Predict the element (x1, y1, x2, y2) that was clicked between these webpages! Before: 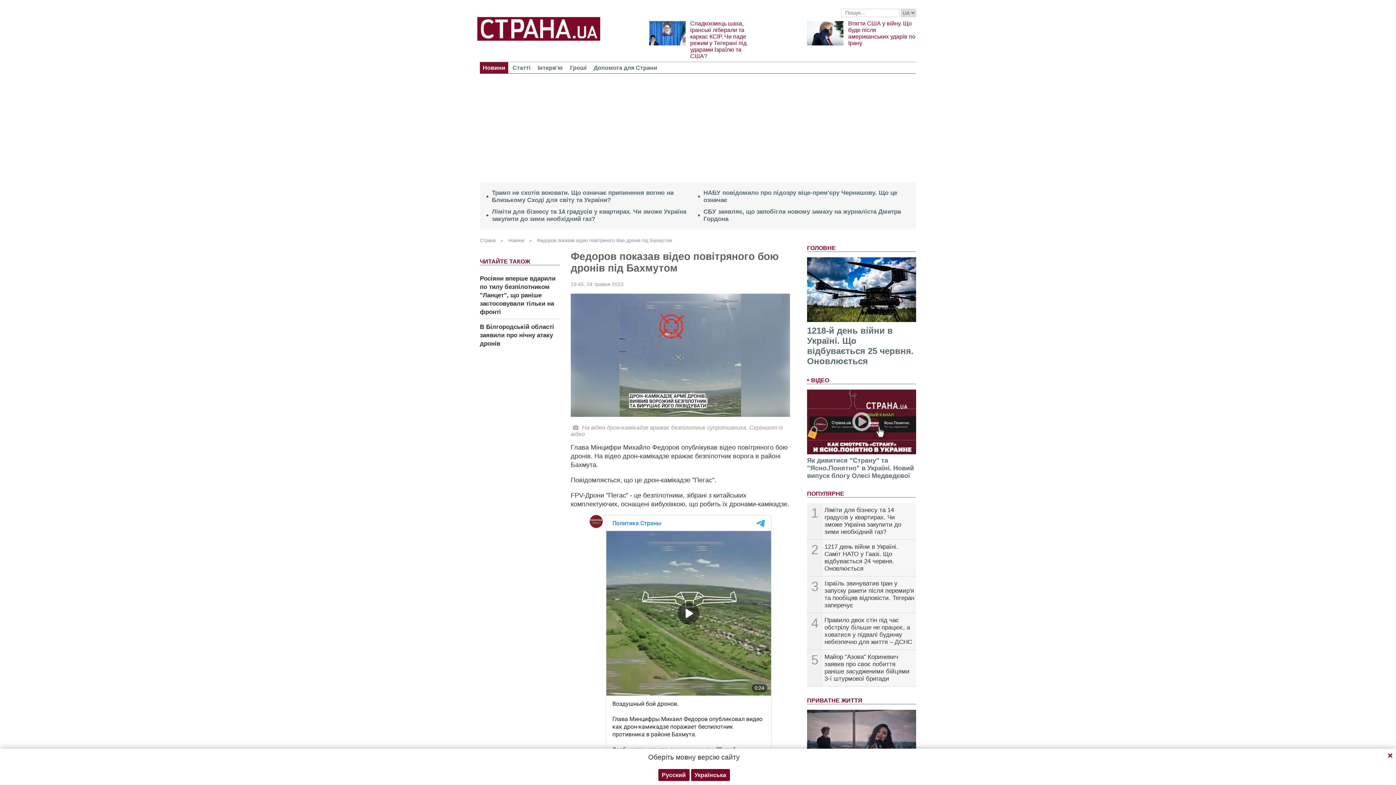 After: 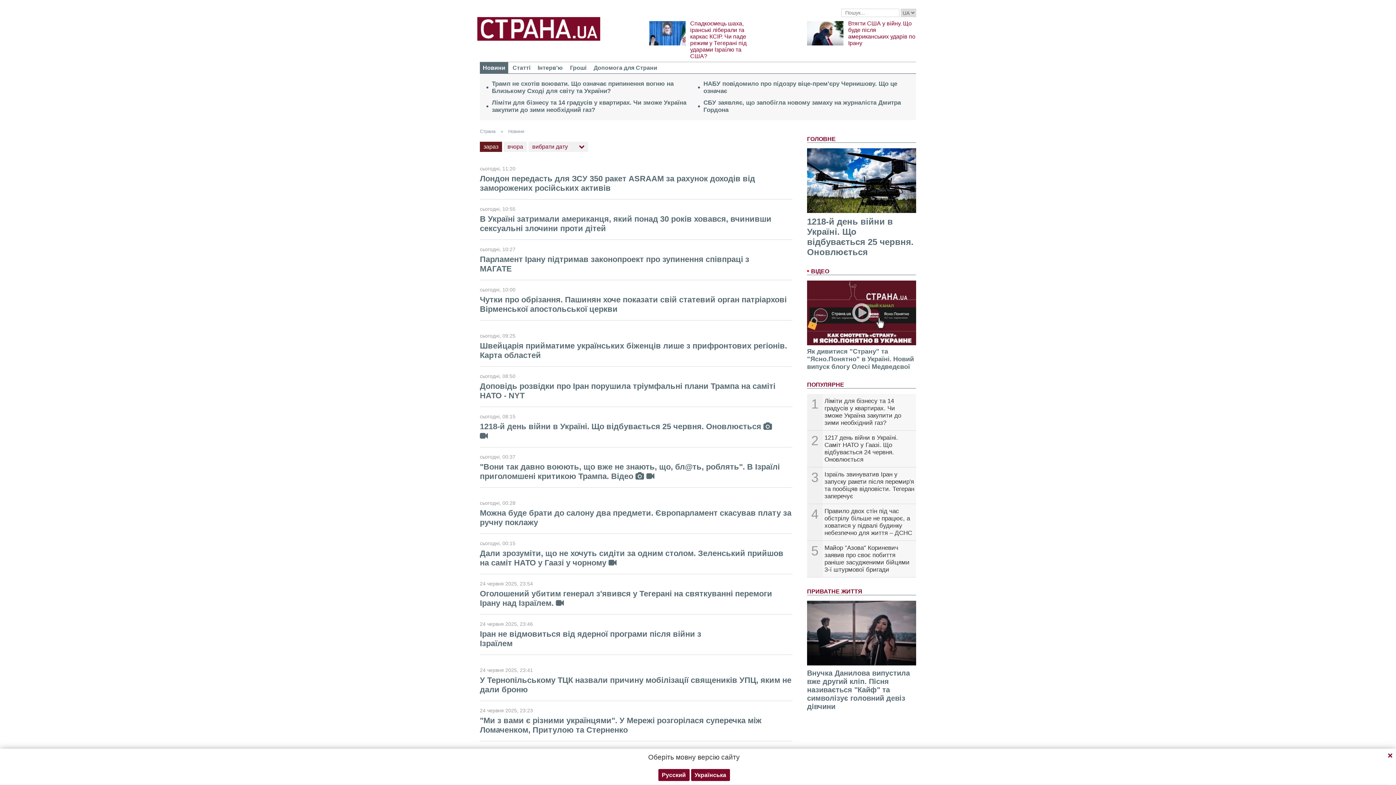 Action: label: Новини bbox: (480, 62, 508, 73)